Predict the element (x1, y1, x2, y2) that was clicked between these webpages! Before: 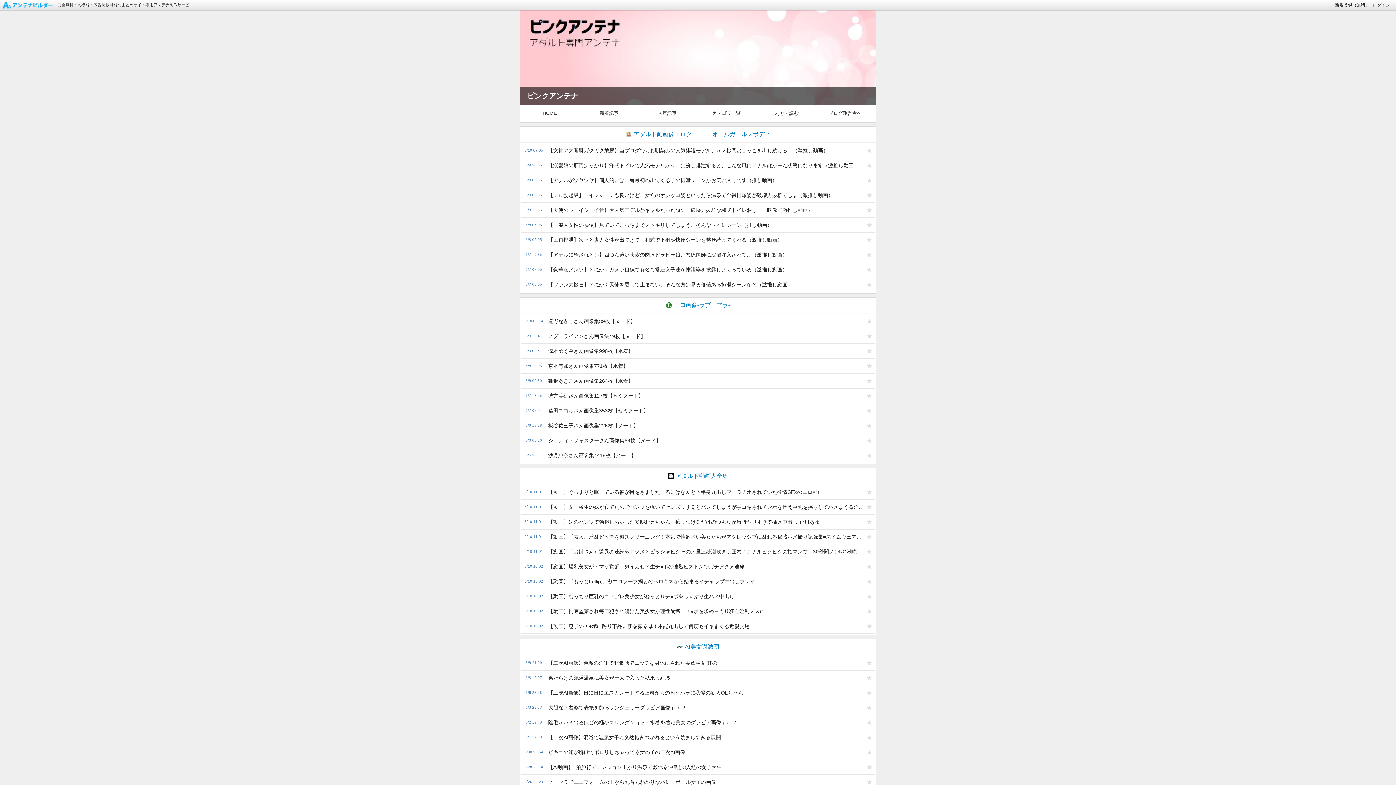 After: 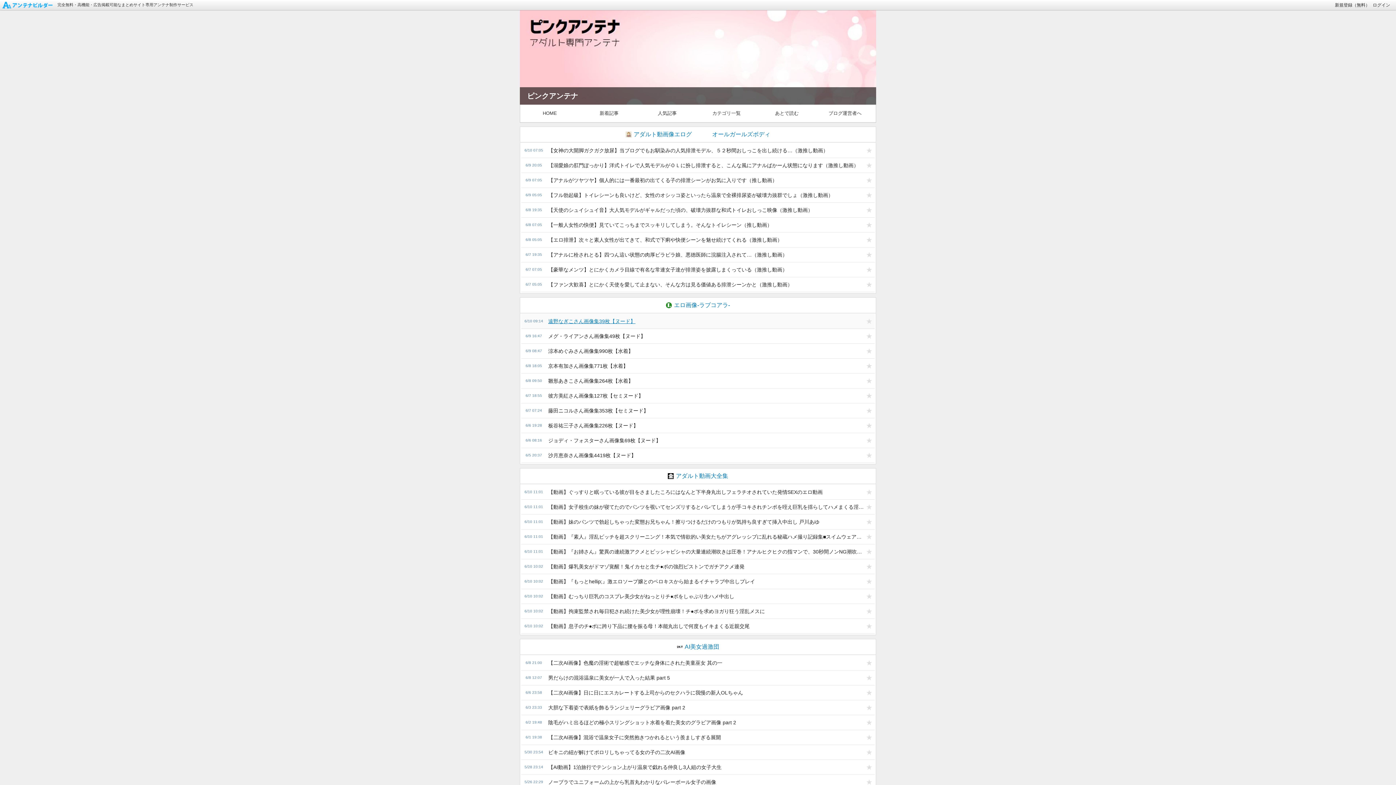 Action: label: 遠野なぎこさん画像集39枚【ヌード】 bbox: (544, 314, 864, 328)